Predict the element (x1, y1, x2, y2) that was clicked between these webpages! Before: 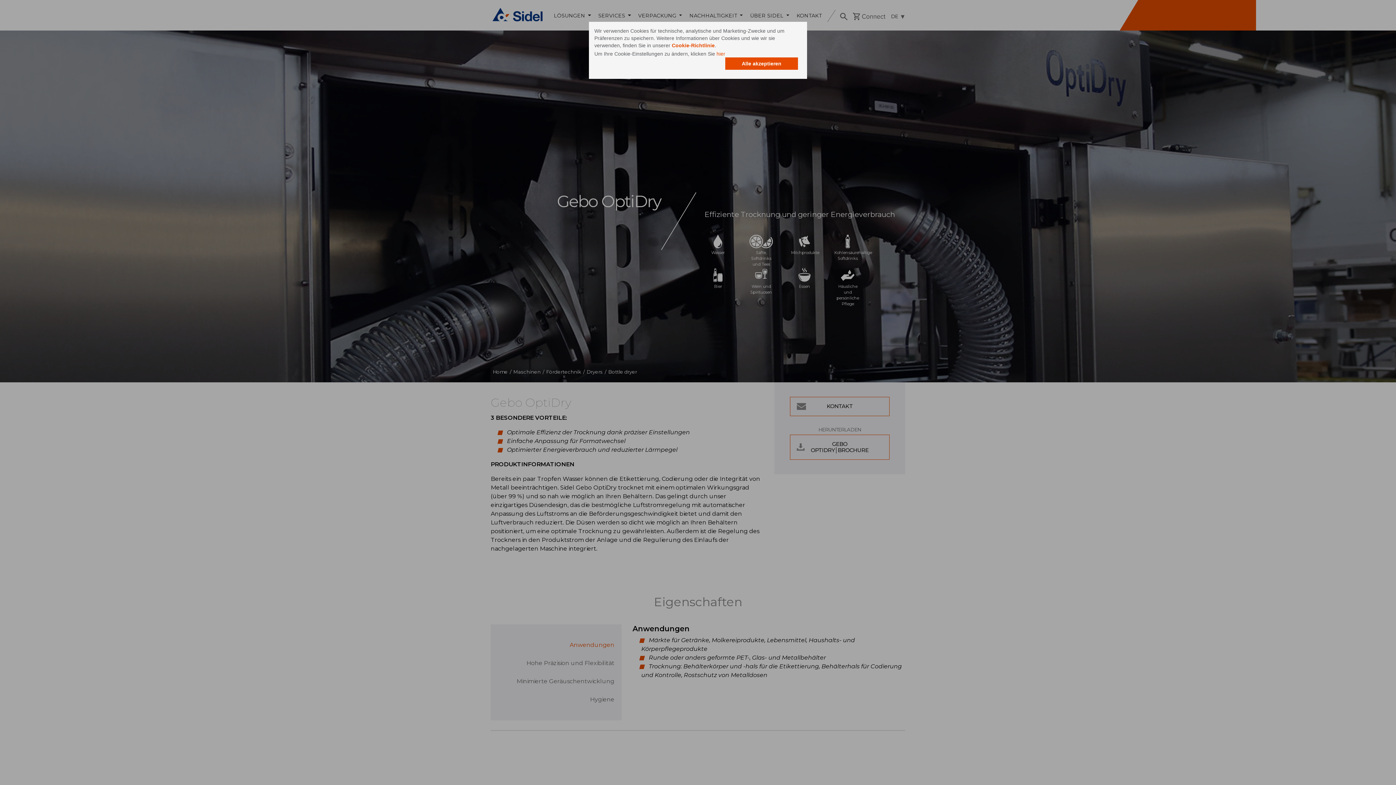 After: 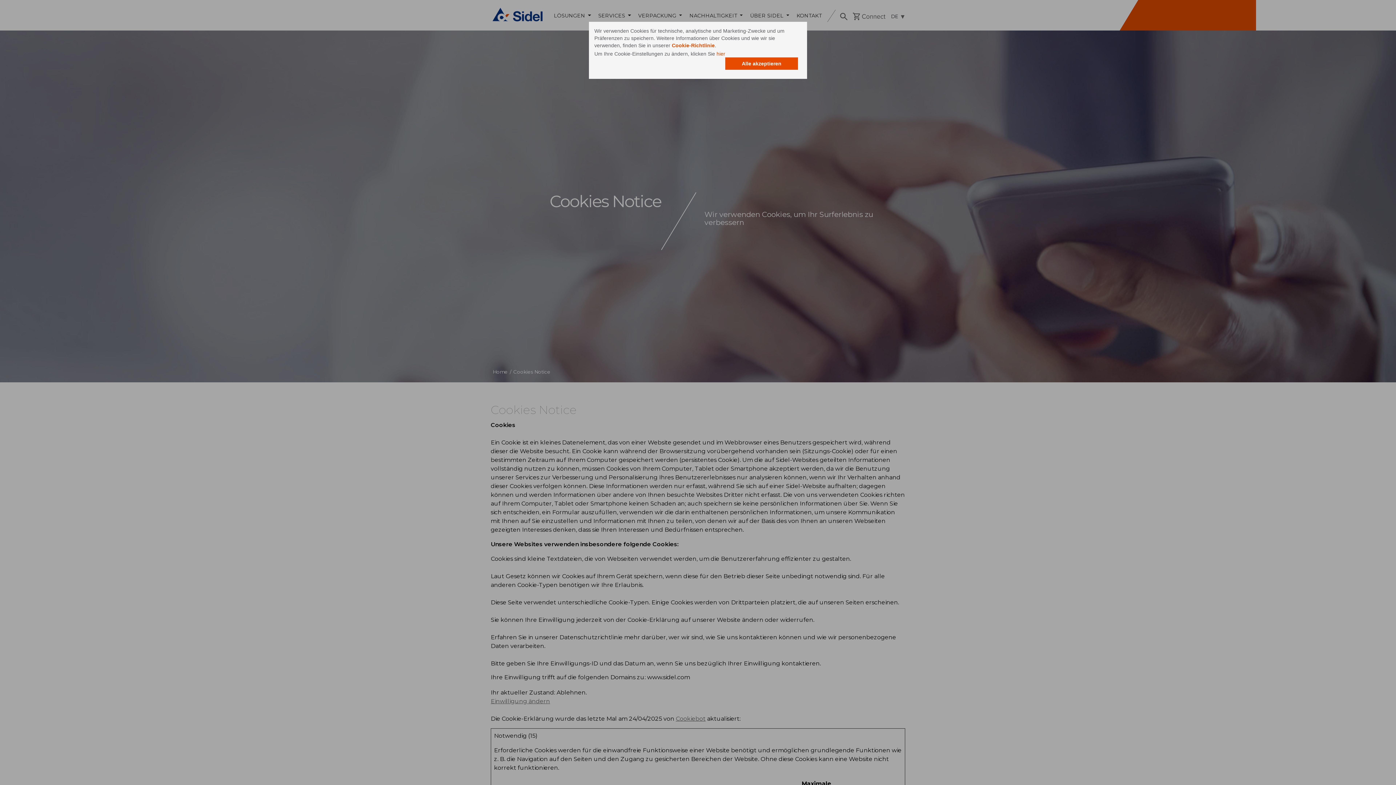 Action: label: Cookie-Richtlinie bbox: (672, 42, 714, 48)